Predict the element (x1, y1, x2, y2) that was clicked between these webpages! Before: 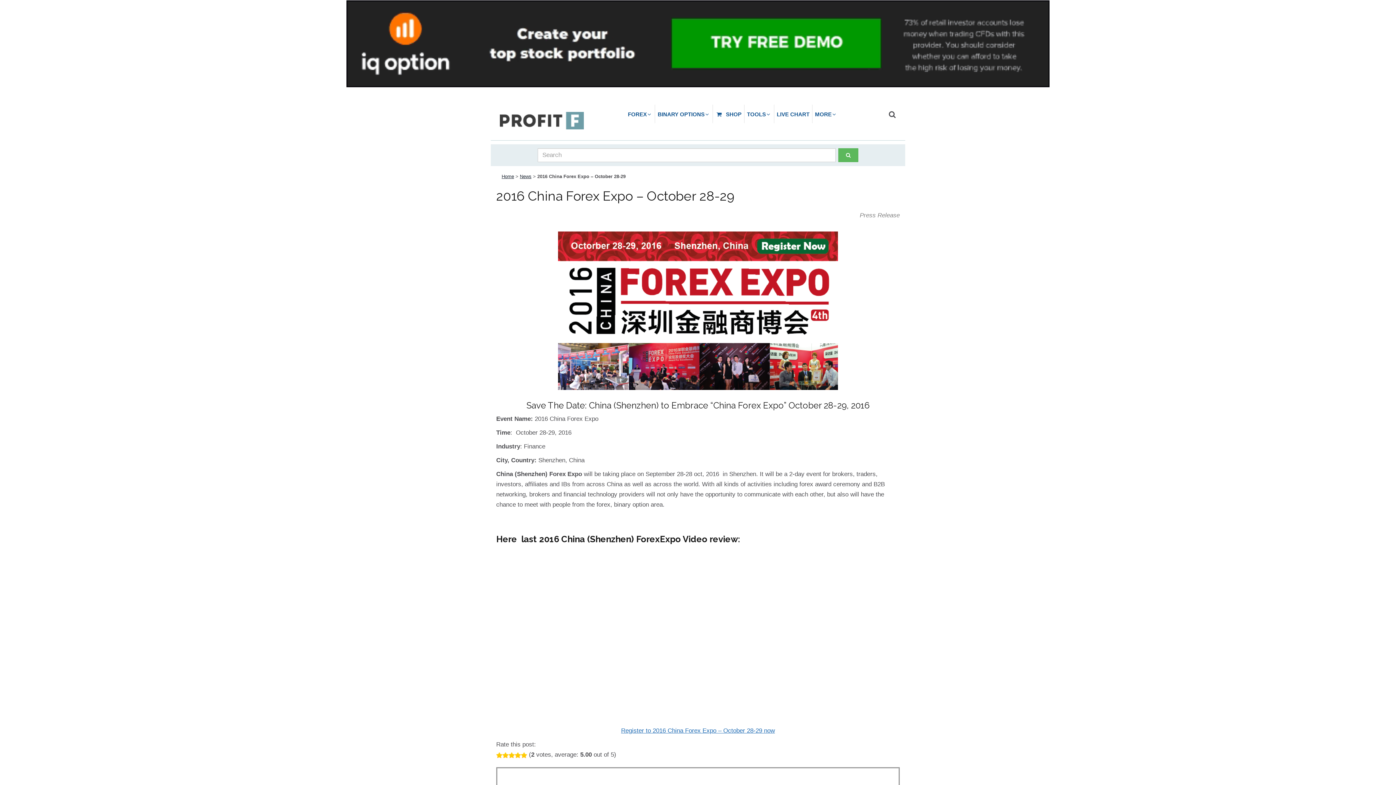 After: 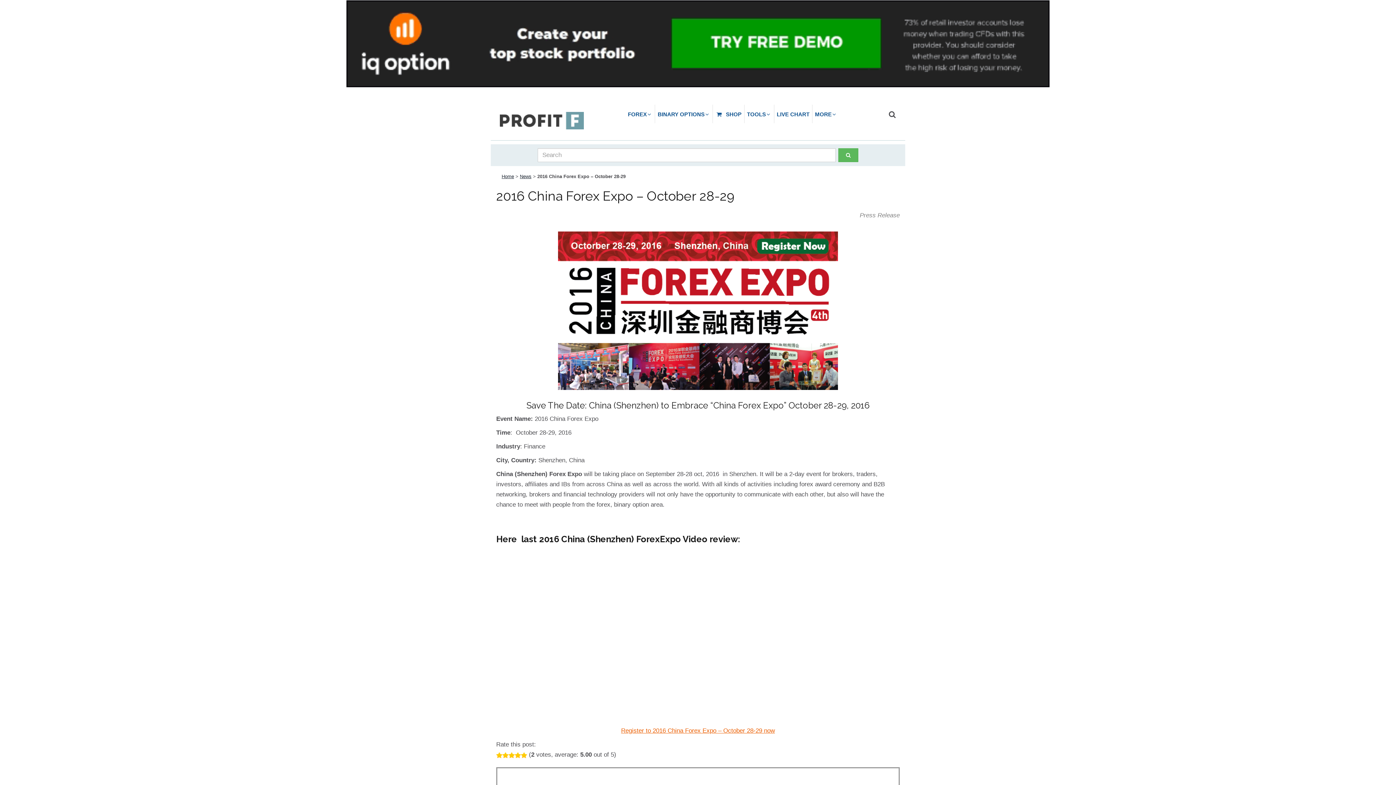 Action: label: Register to 2016 China Forex Expo – October 28-29 now bbox: (621, 727, 775, 734)